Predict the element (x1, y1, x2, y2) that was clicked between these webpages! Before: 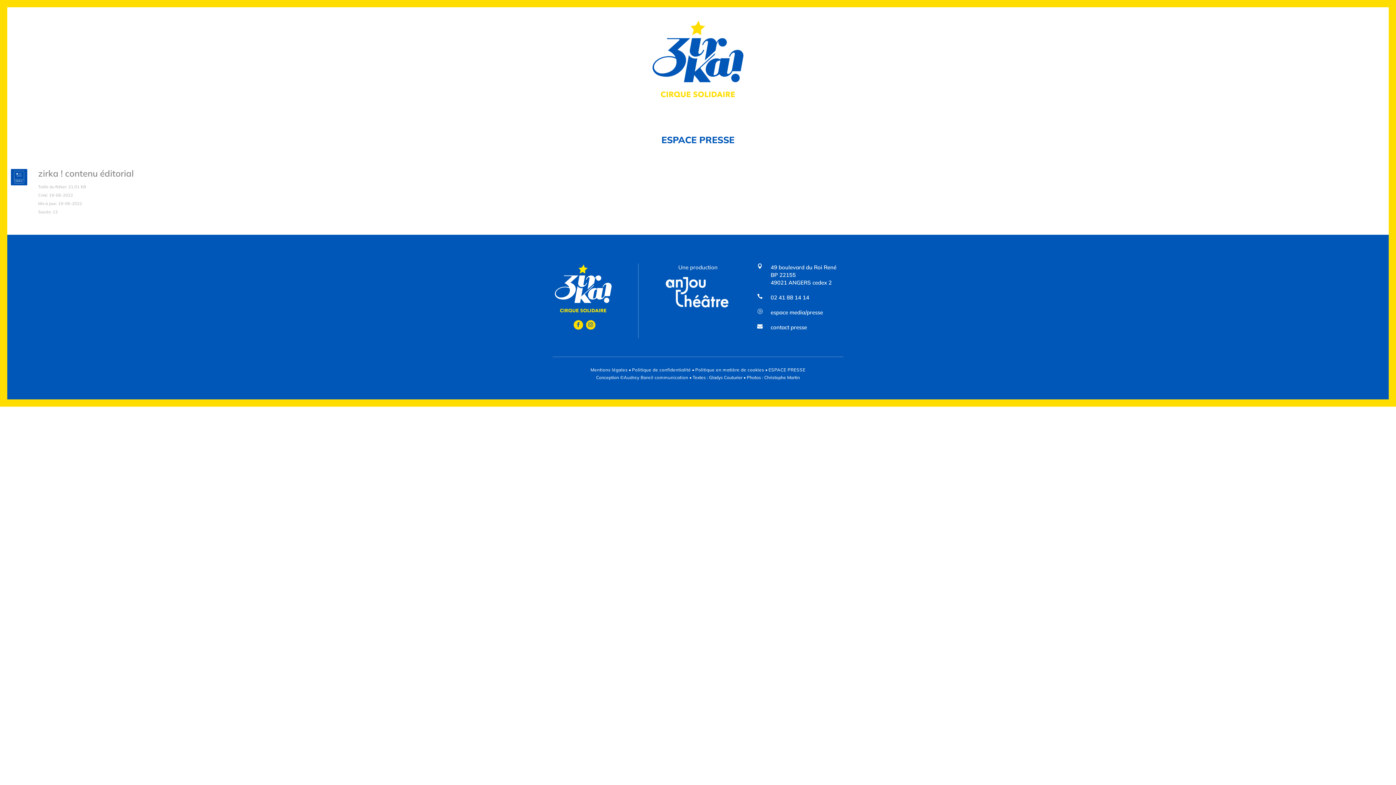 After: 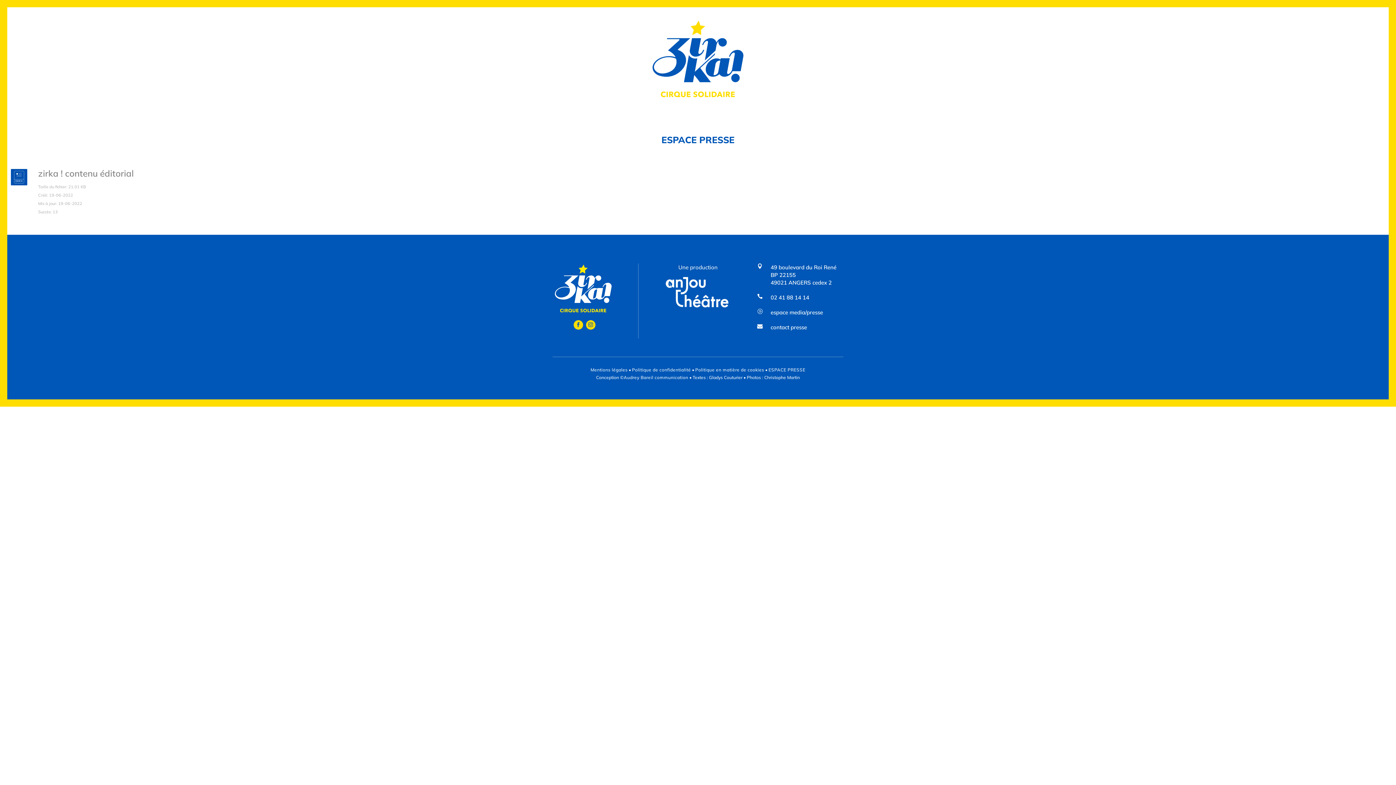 Action: bbox: (768, 367, 805, 372) label: ESPACE PRESSE